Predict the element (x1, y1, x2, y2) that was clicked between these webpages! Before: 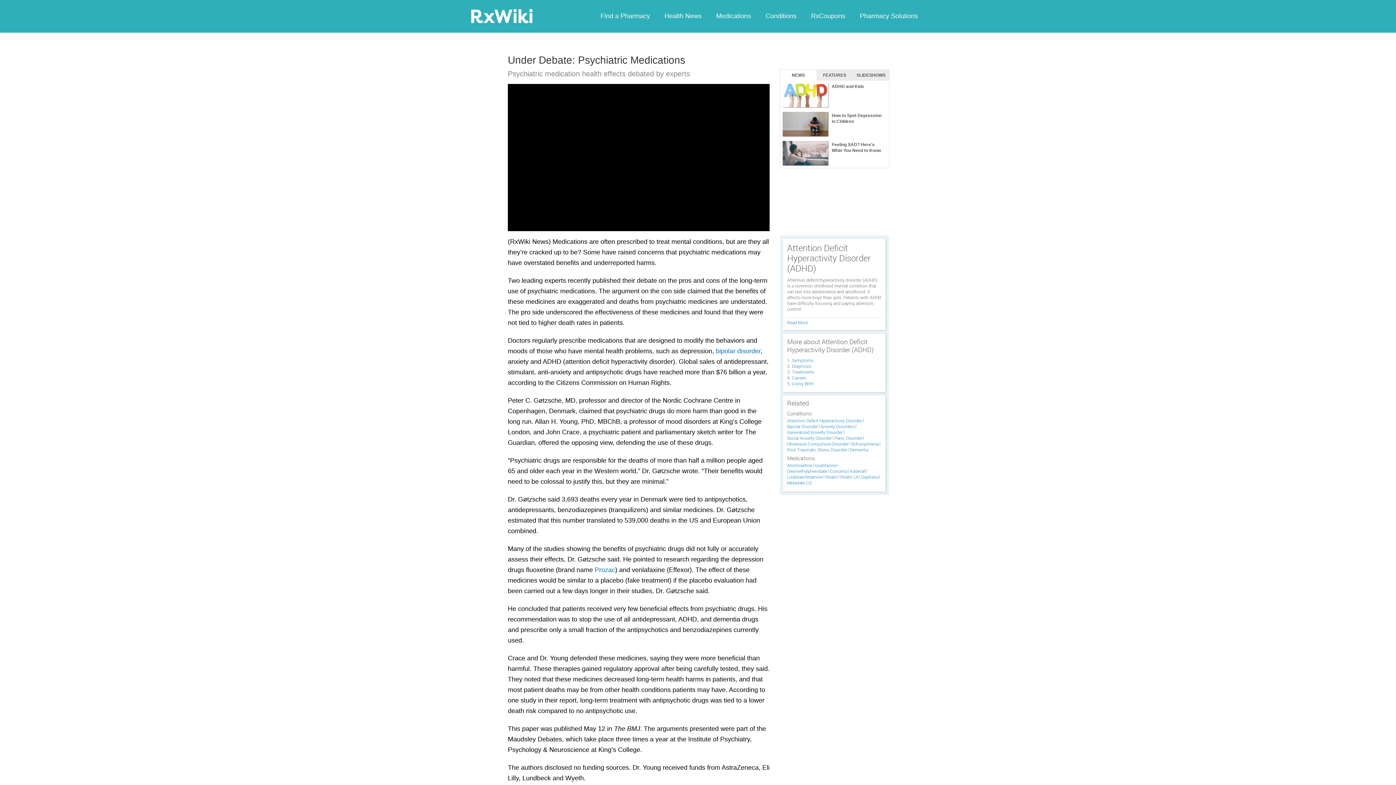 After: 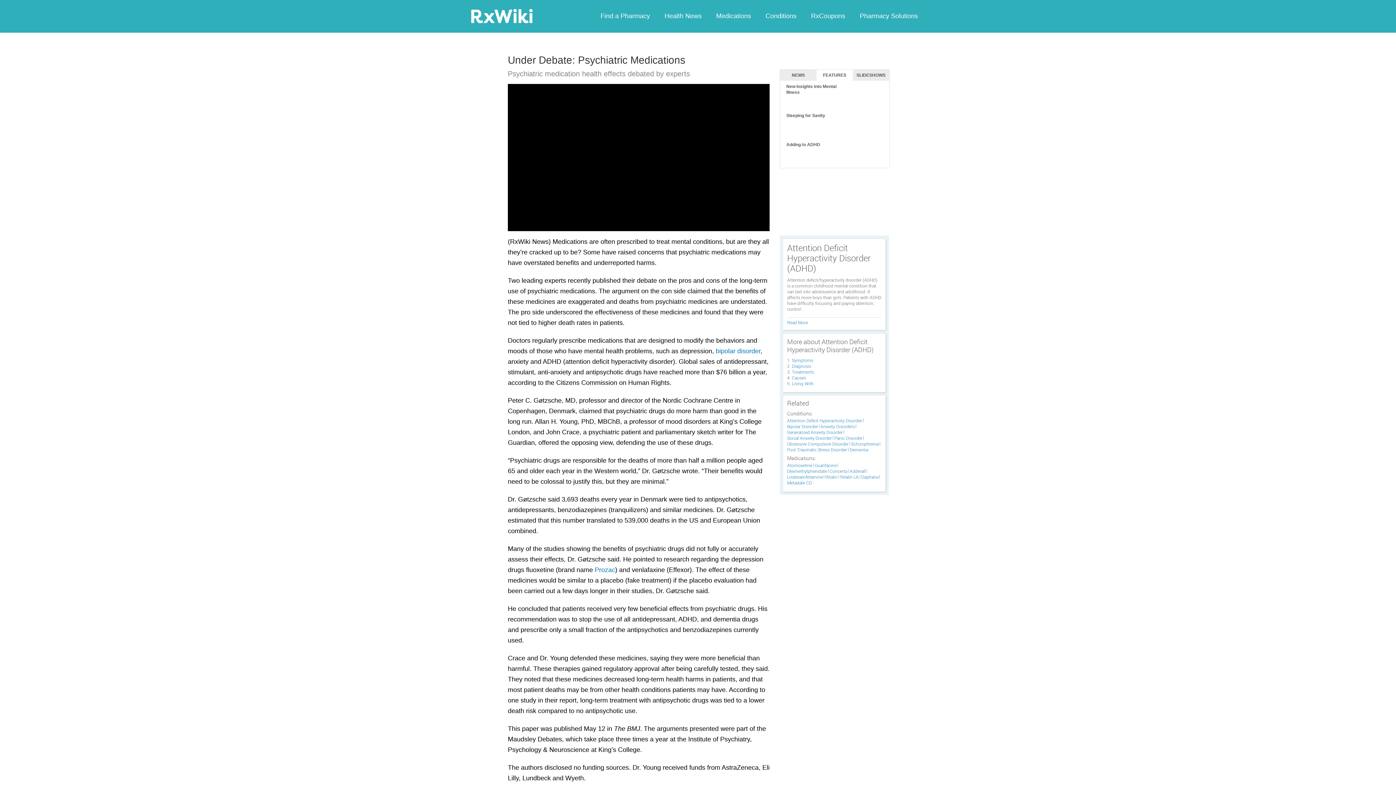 Action: bbox: (816, 69, 853, 80) label: FEATURES